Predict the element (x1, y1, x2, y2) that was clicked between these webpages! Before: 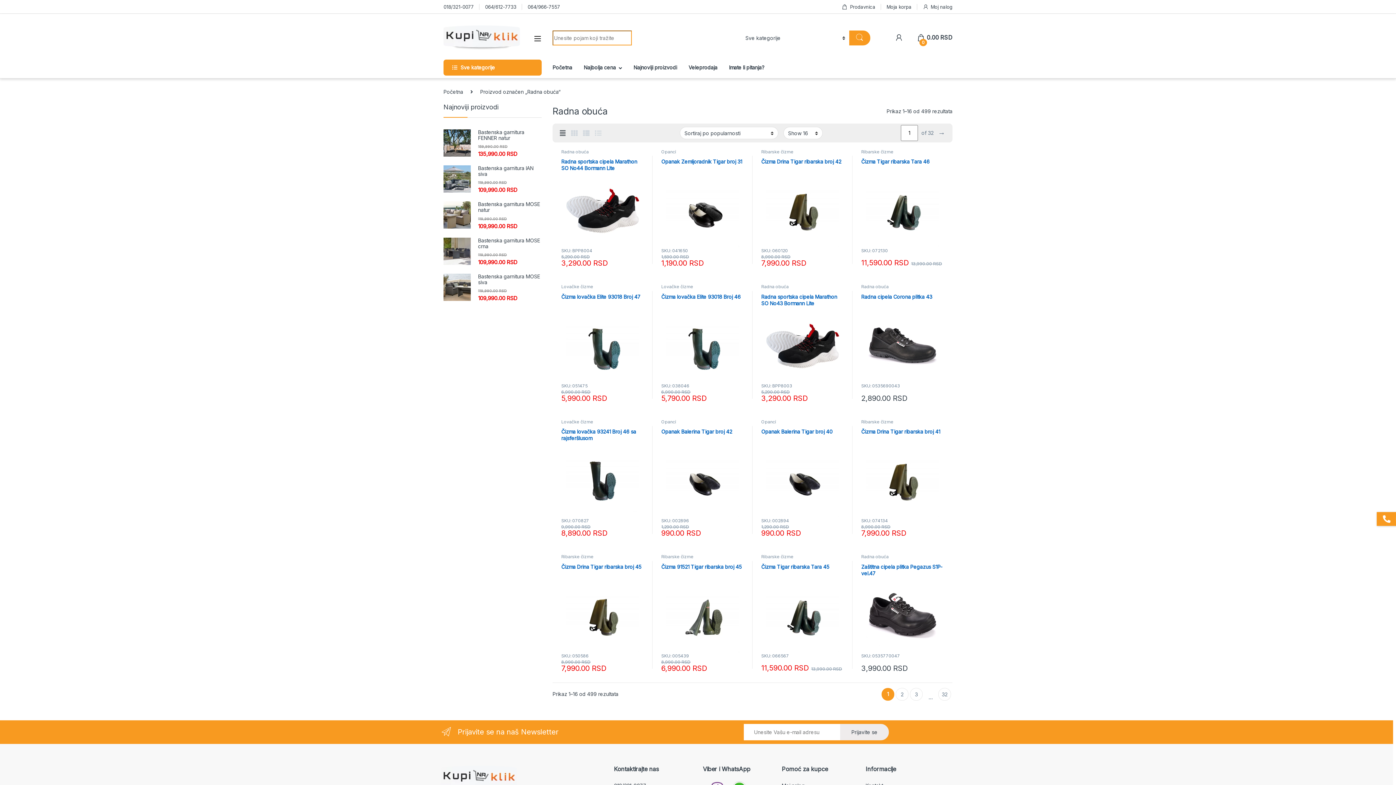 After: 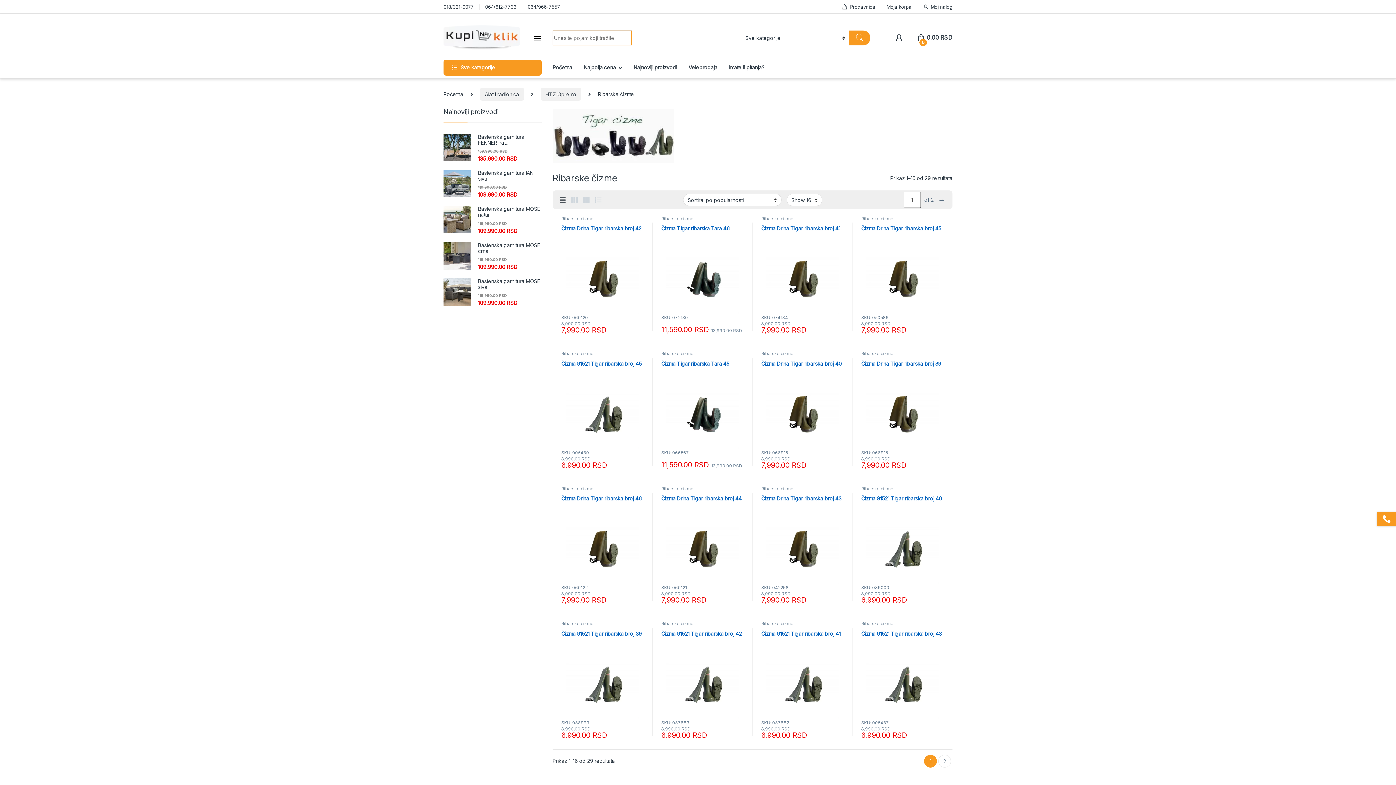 Action: label: Ribarske čizme bbox: (661, 554, 693, 559)